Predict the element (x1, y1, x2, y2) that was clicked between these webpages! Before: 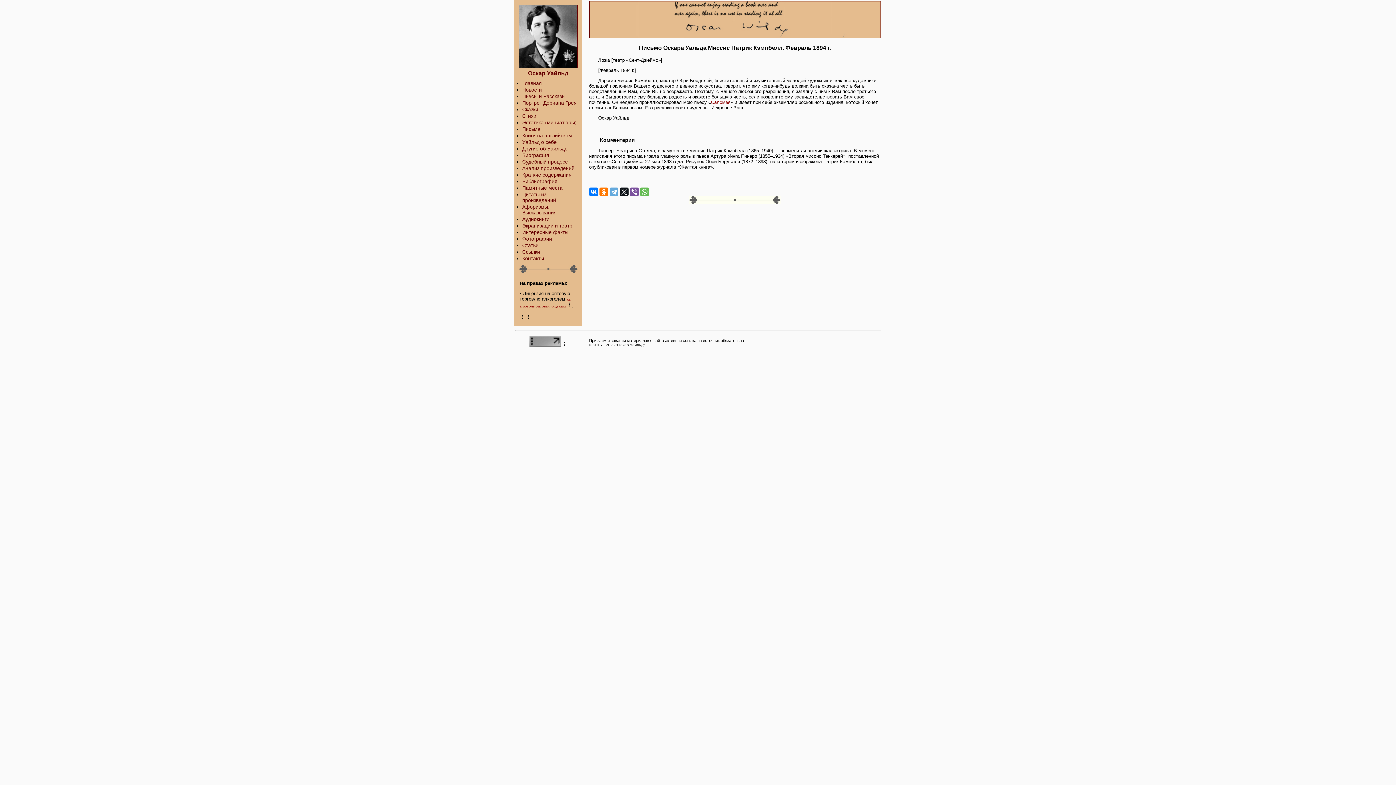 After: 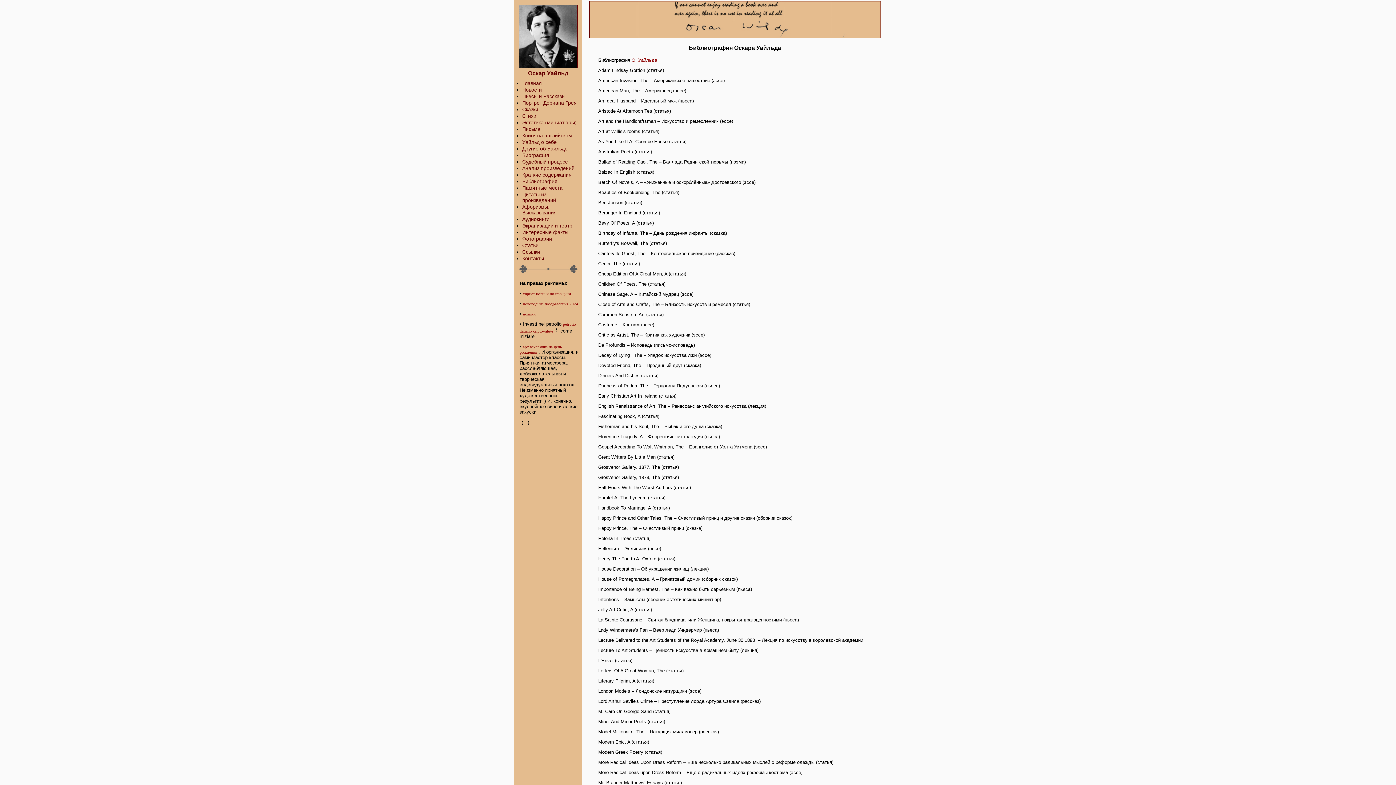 Action: label: Библиография bbox: (522, 178, 581, 184)